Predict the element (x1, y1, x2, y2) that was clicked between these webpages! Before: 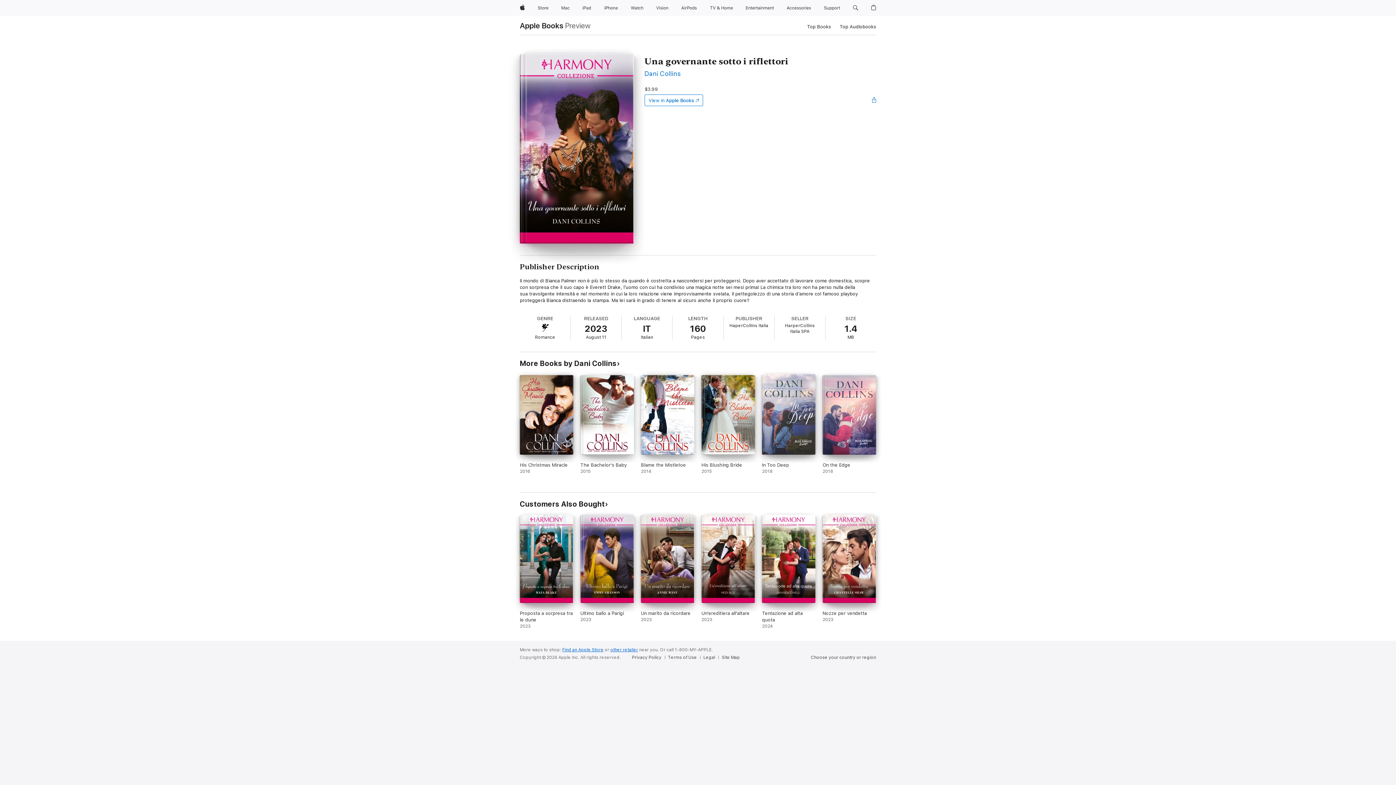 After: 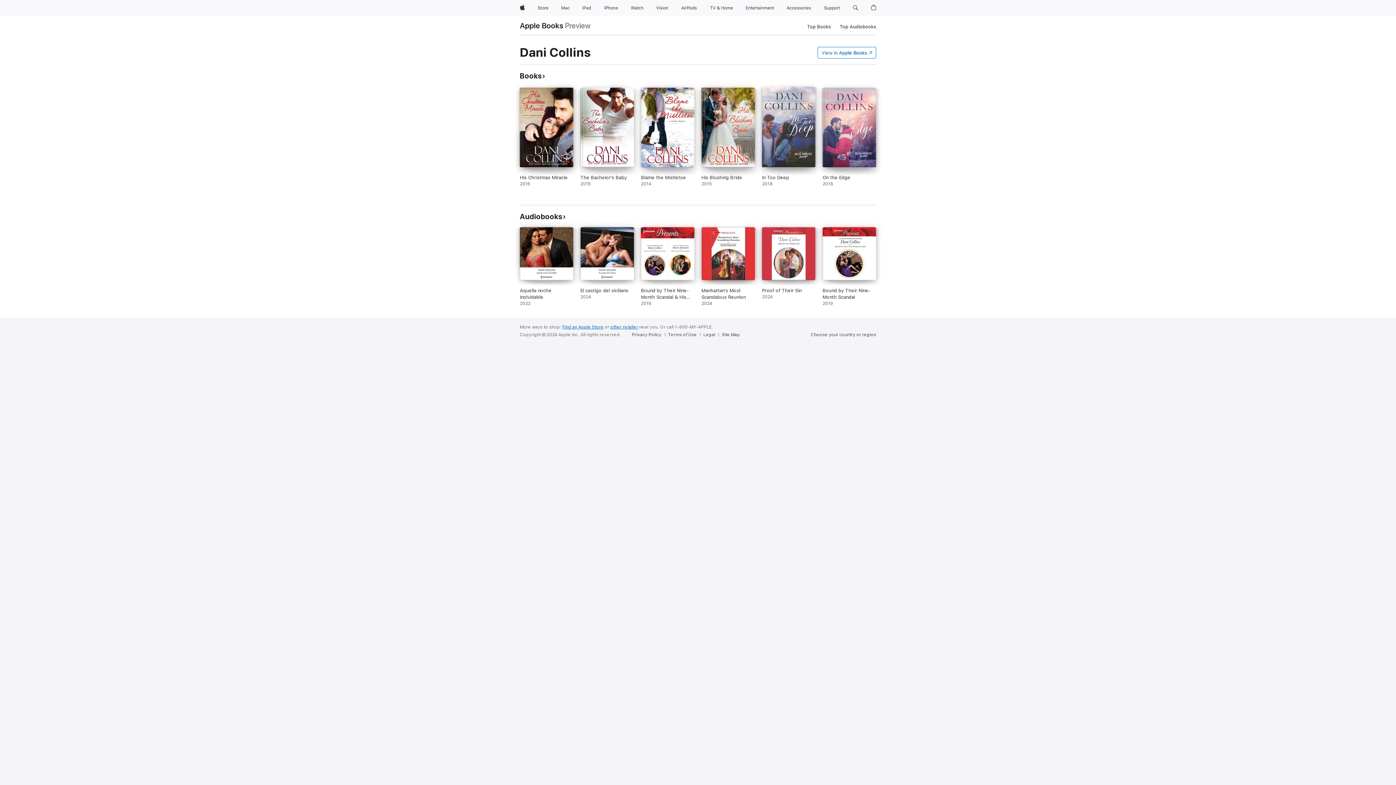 Action: bbox: (644, 69, 681, 77) label: Dani Collins